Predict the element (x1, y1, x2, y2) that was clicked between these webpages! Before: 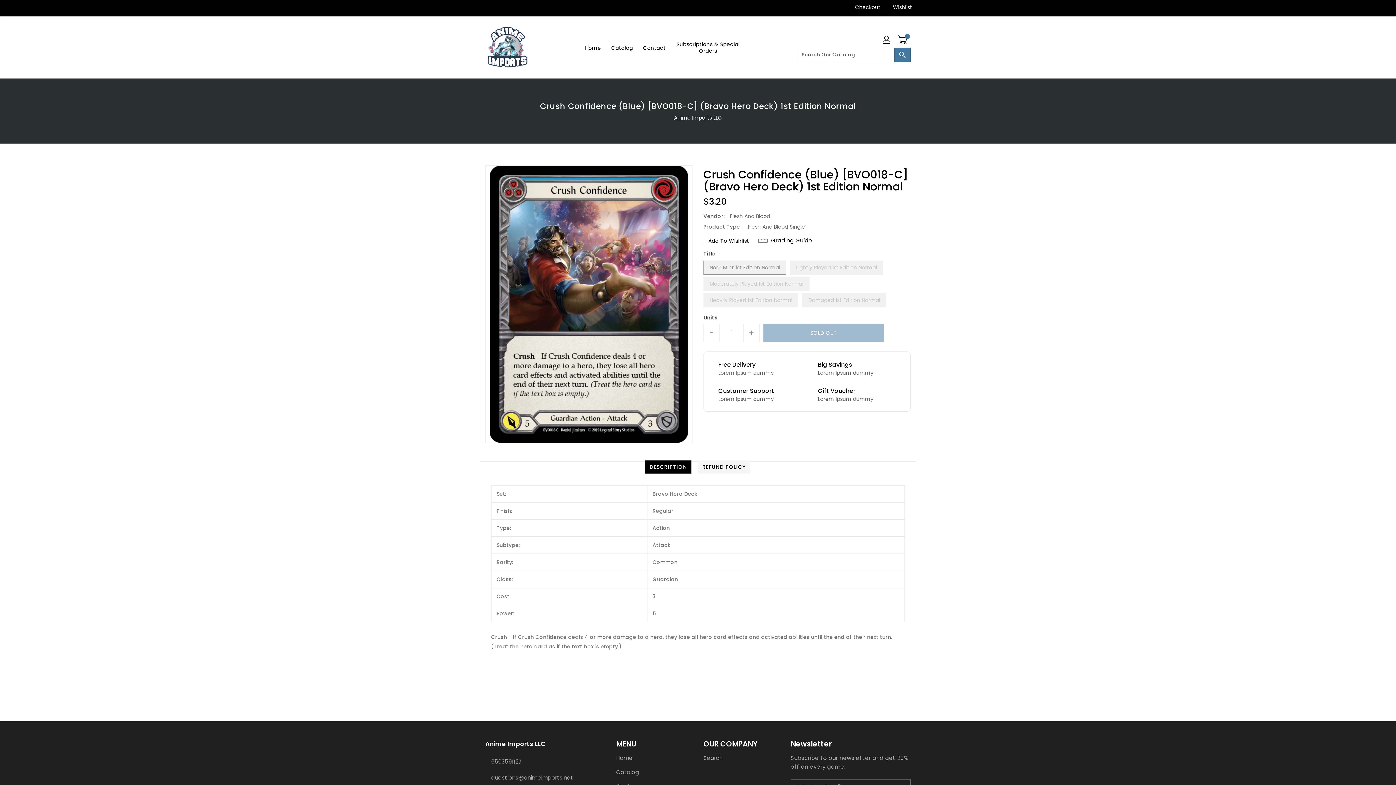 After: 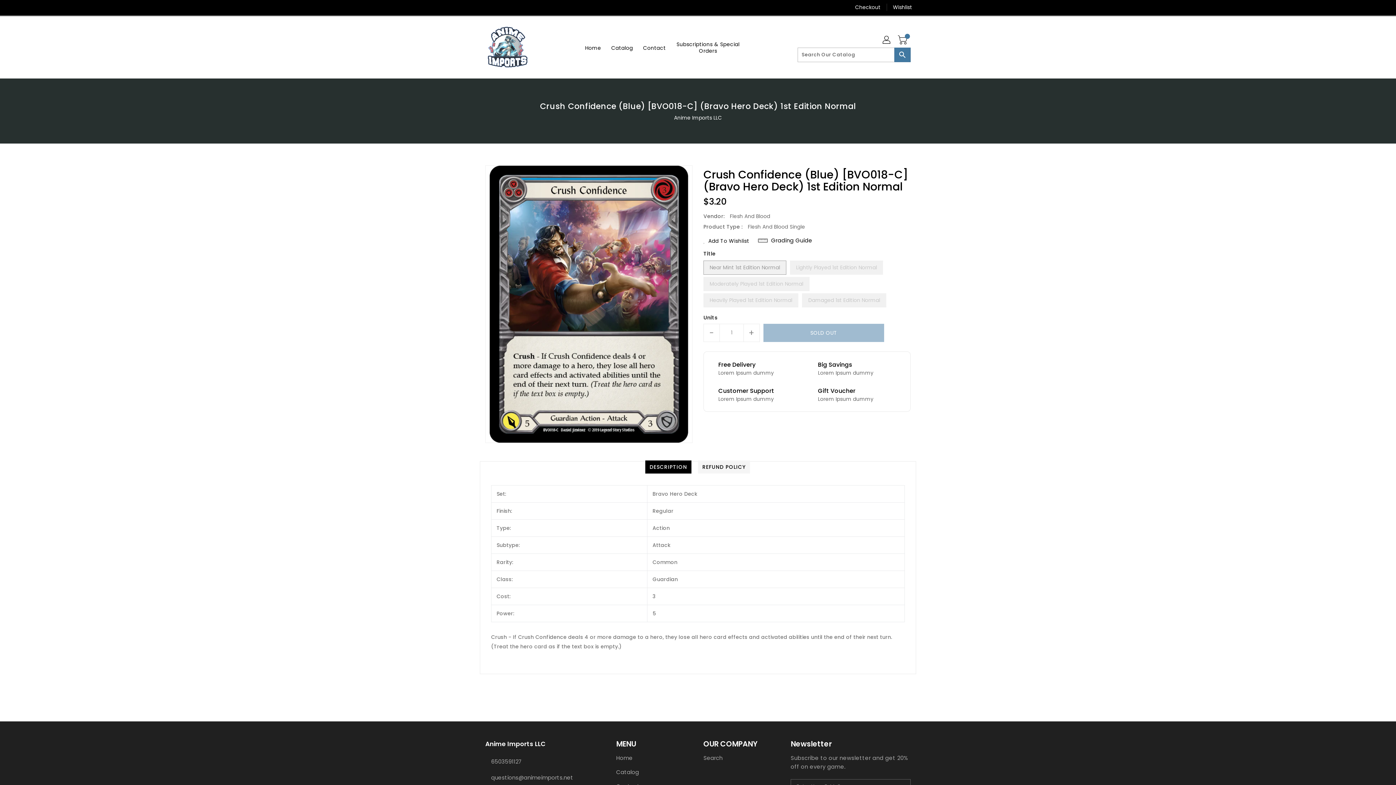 Action: bbox: (645, 460, 691, 473) label: DESCRIPTION